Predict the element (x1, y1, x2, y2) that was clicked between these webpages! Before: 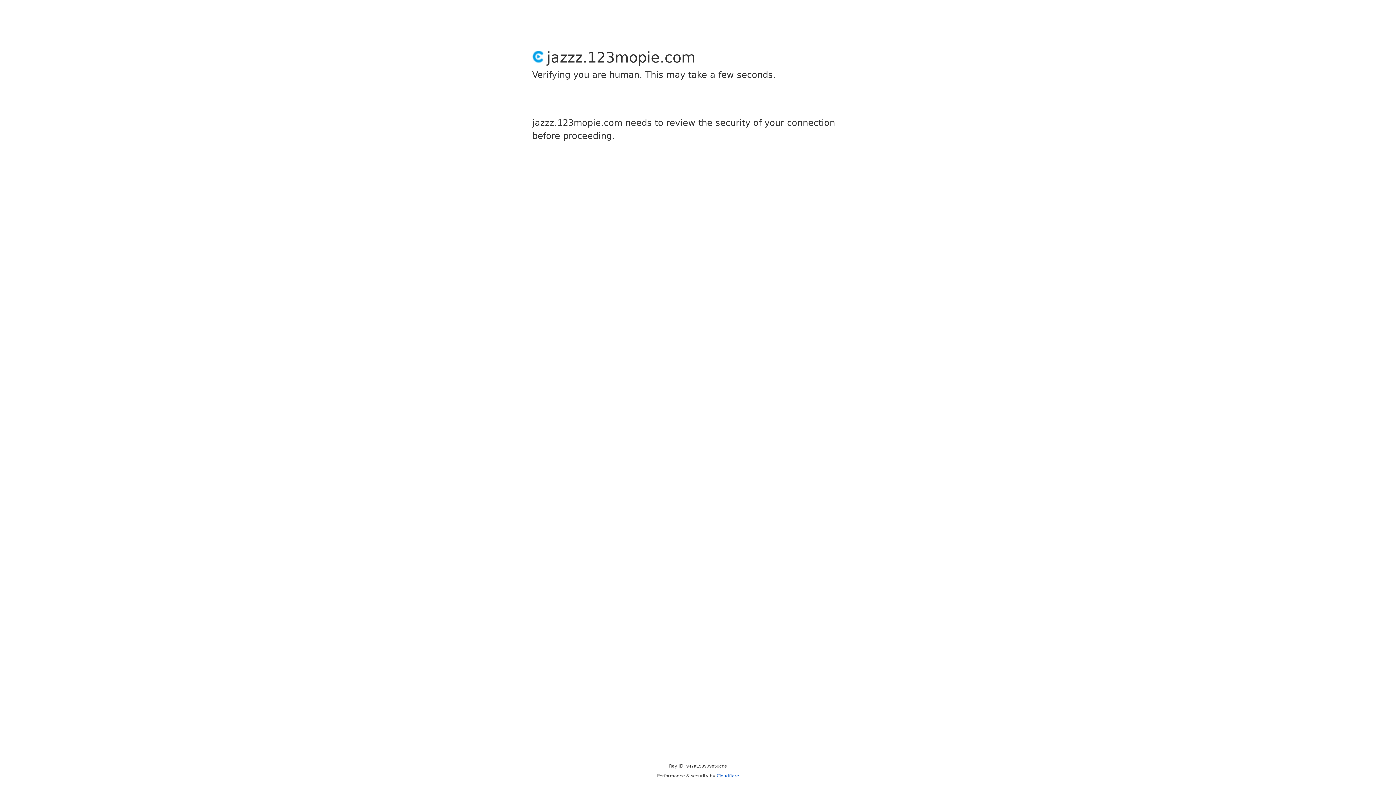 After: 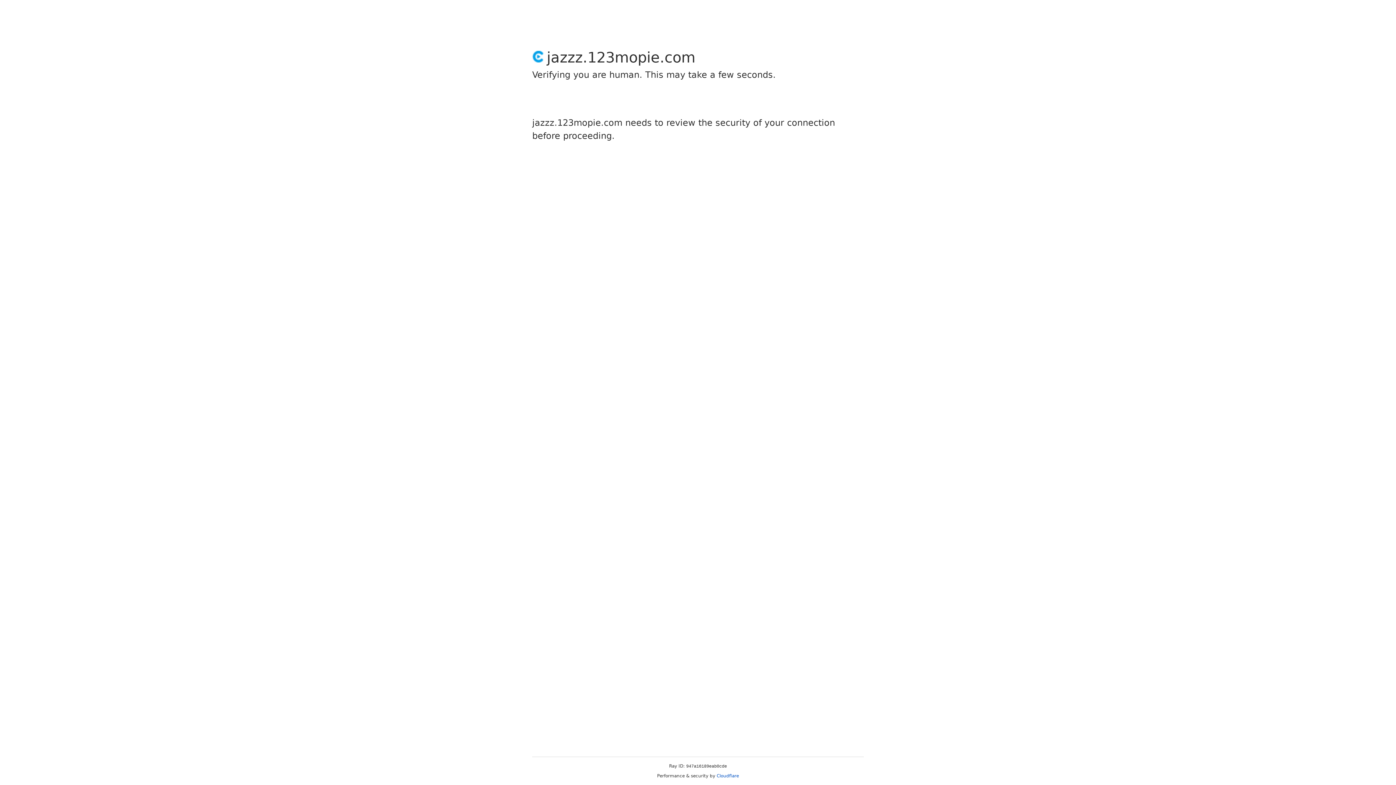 Action: label: Cloudflare bbox: (716, 773, 739, 778)